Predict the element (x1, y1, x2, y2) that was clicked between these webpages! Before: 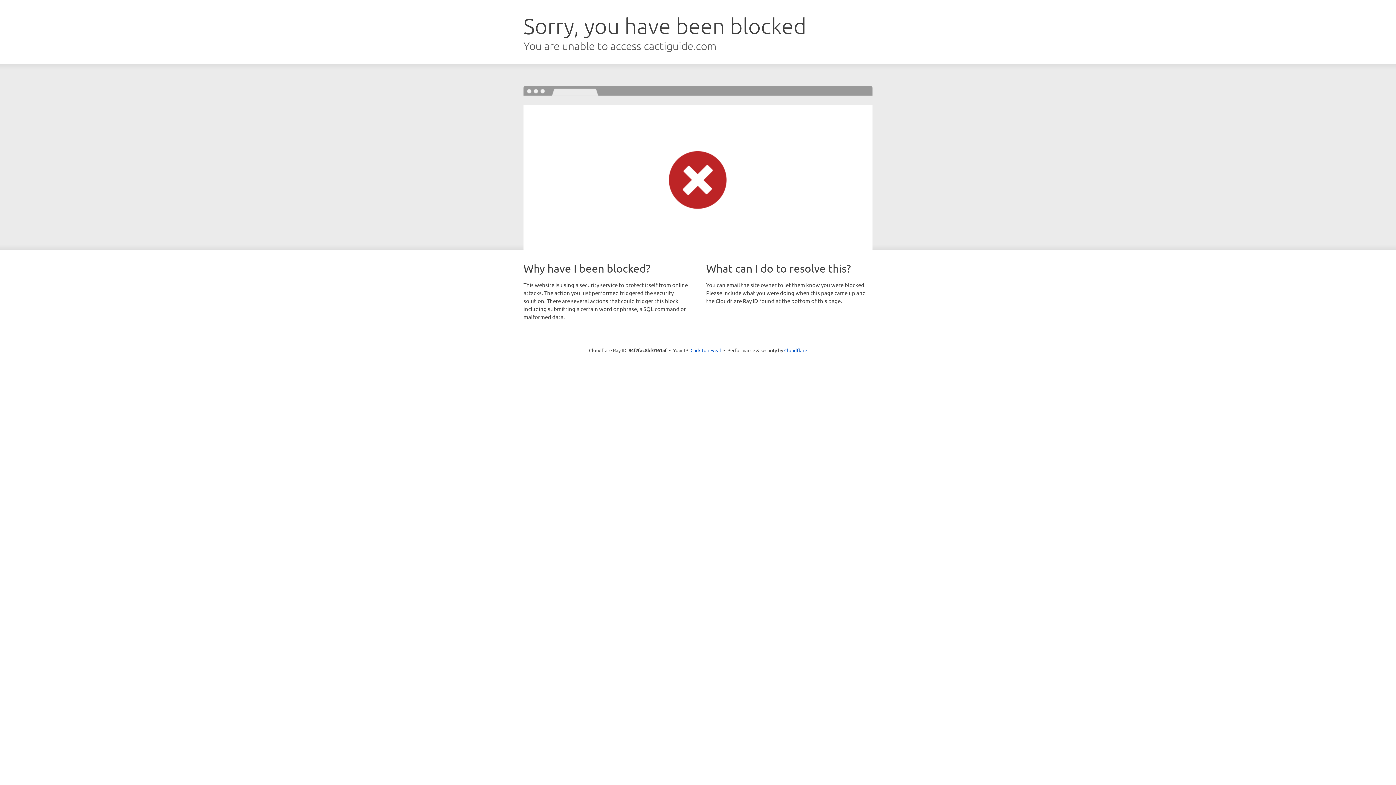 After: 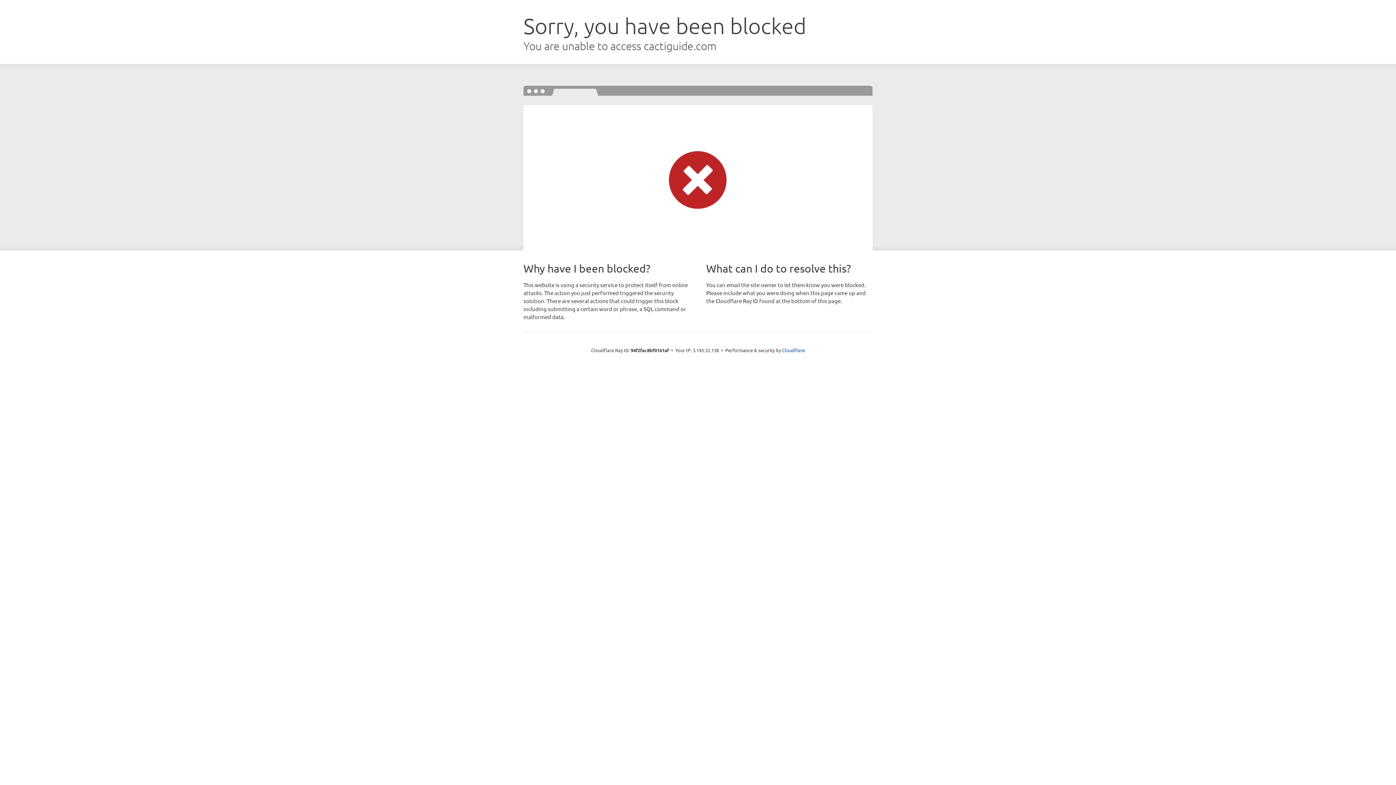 Action: label: Click to reveal bbox: (690, 346, 721, 353)